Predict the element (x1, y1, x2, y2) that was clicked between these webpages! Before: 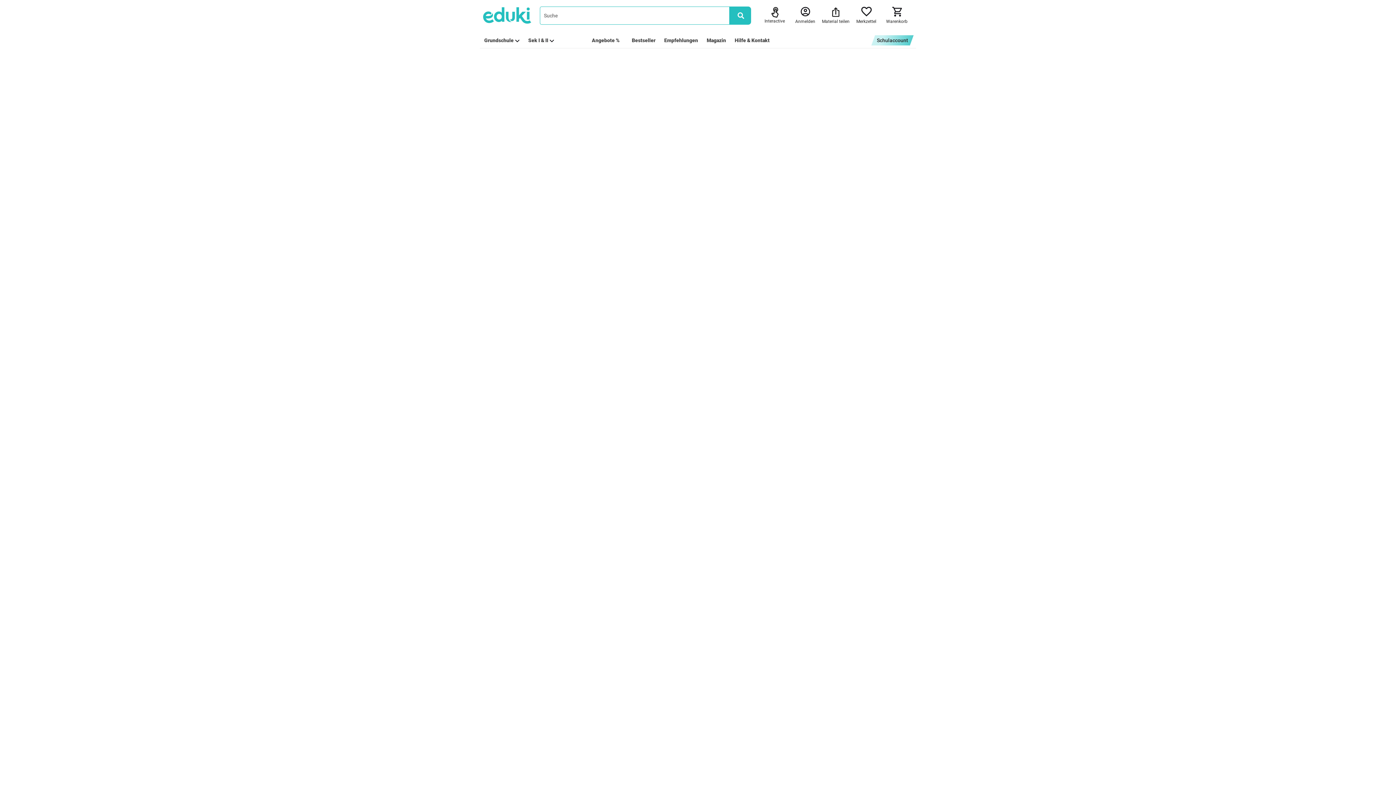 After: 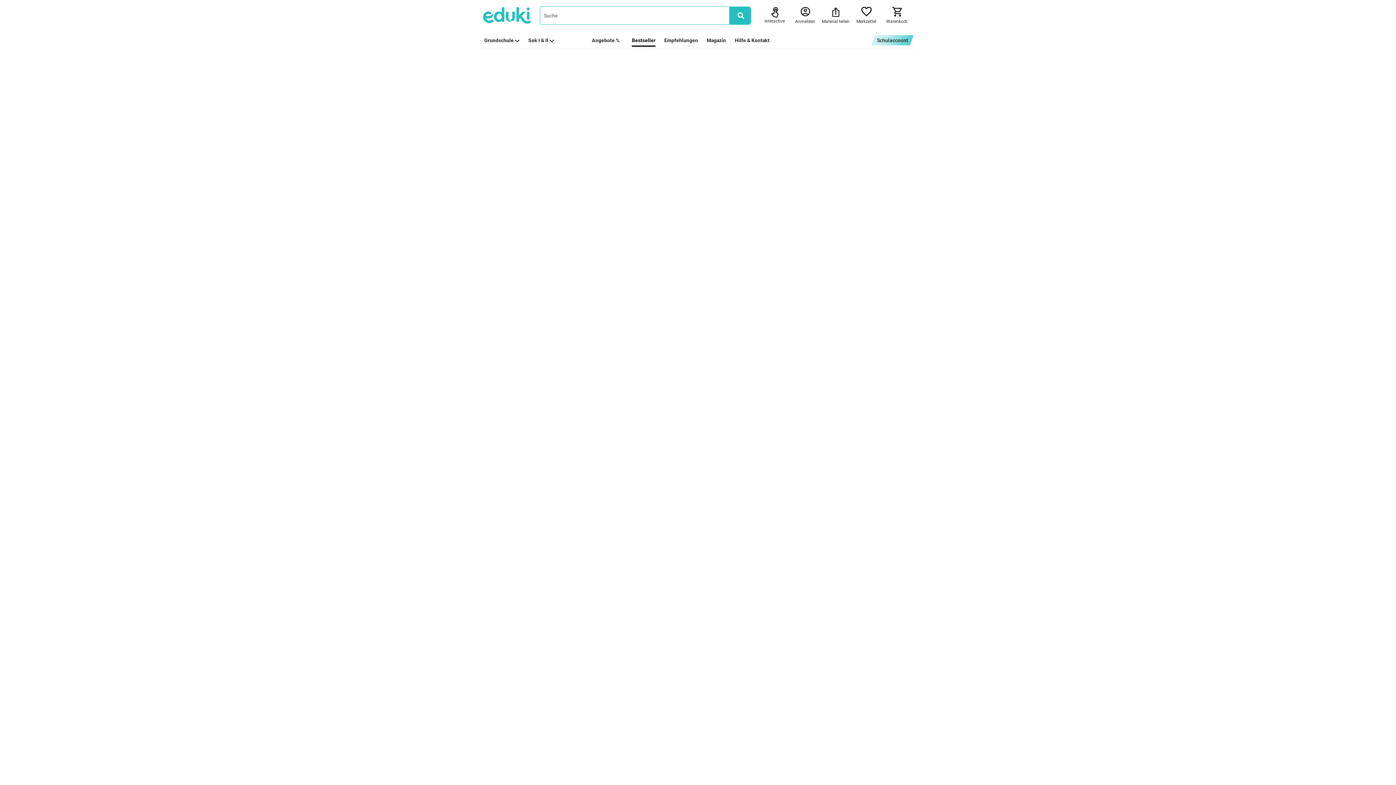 Action: bbox: (632, 36, 655, 44) label: Bestseller